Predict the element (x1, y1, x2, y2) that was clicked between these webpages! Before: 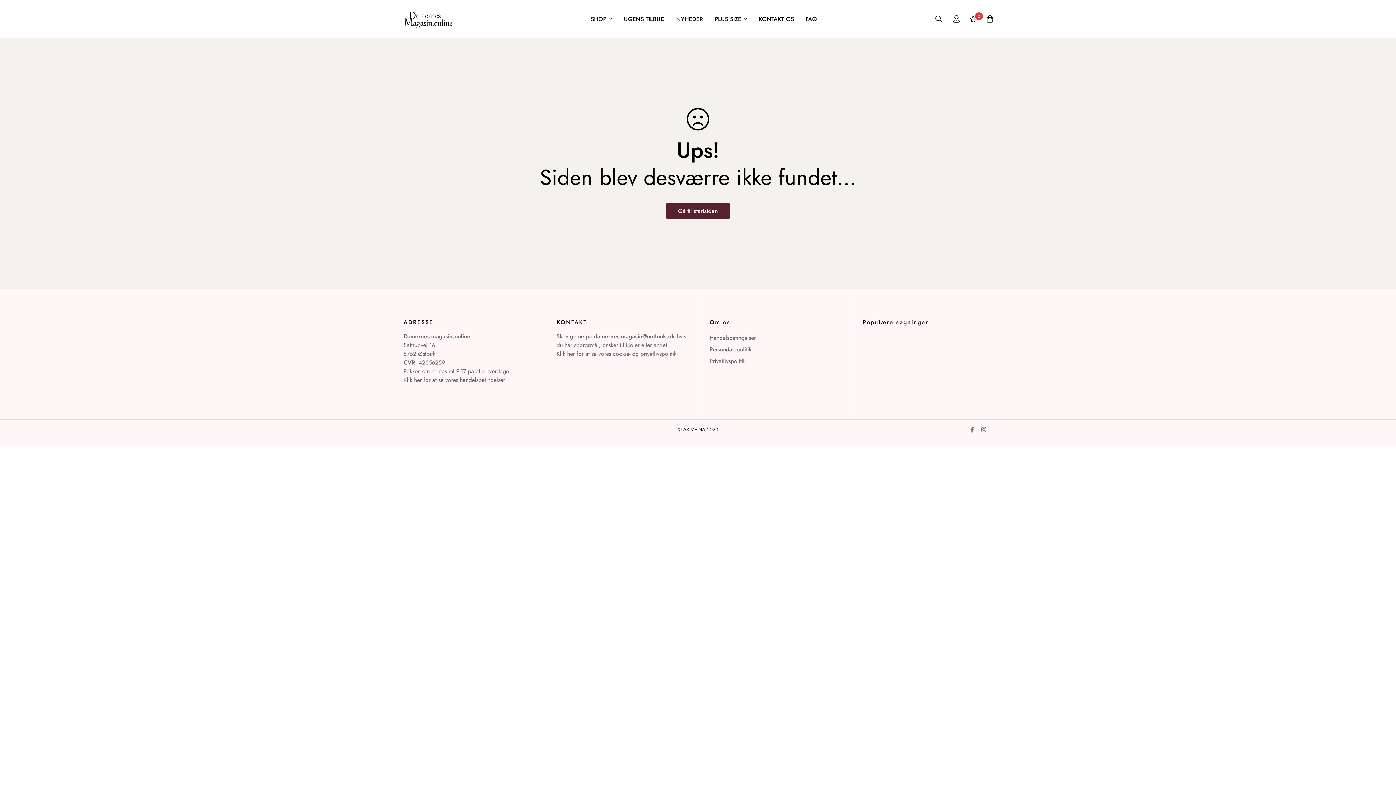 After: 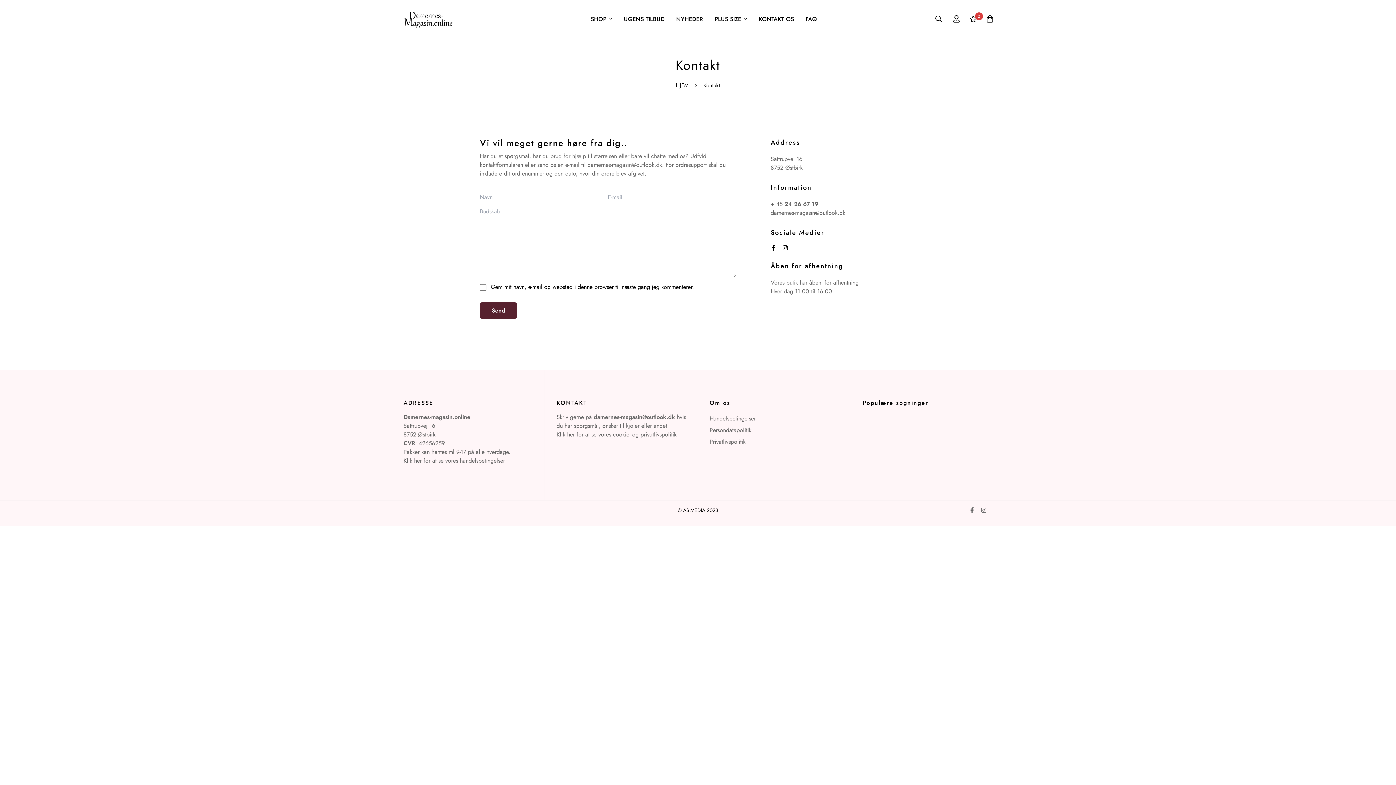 Action: label: KONTAKT OS bbox: (753, 7, 800, 30)